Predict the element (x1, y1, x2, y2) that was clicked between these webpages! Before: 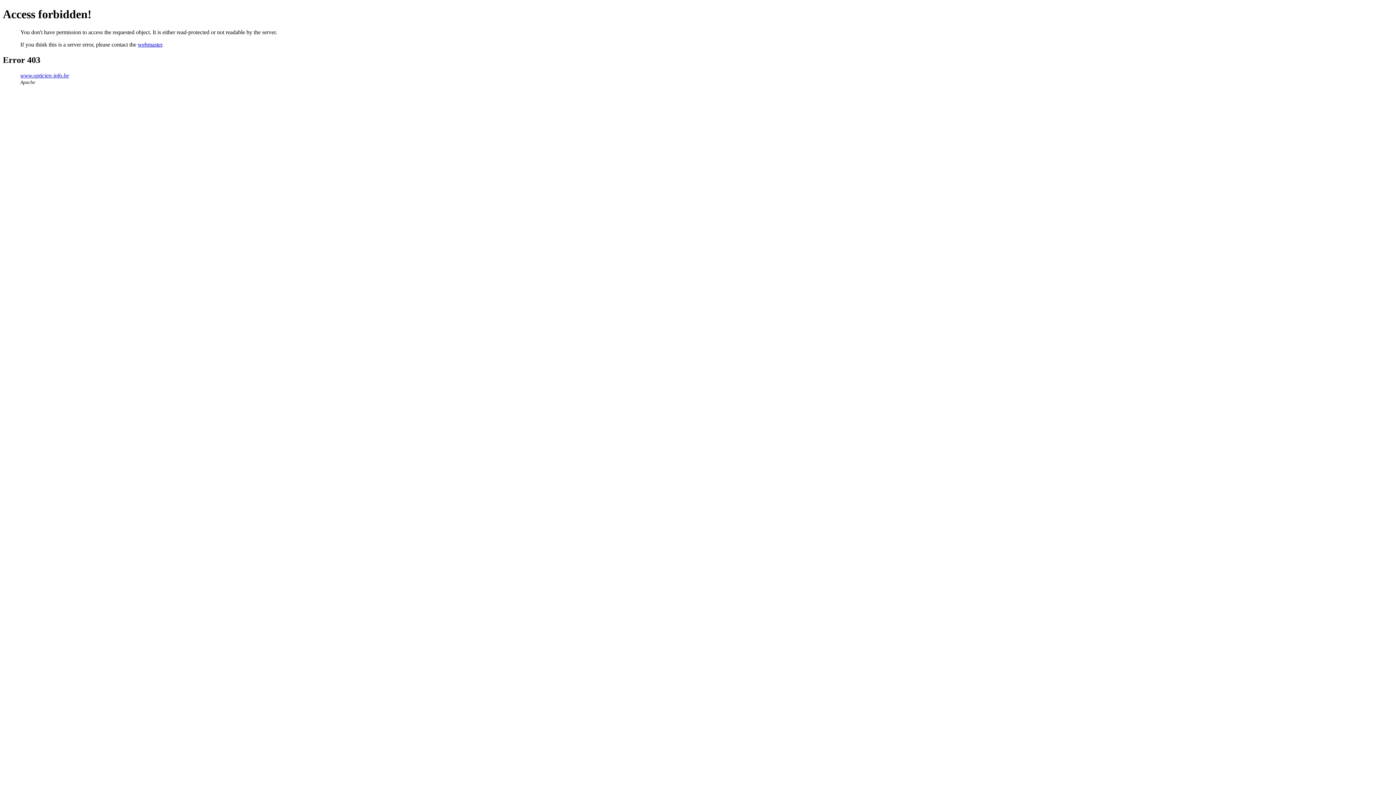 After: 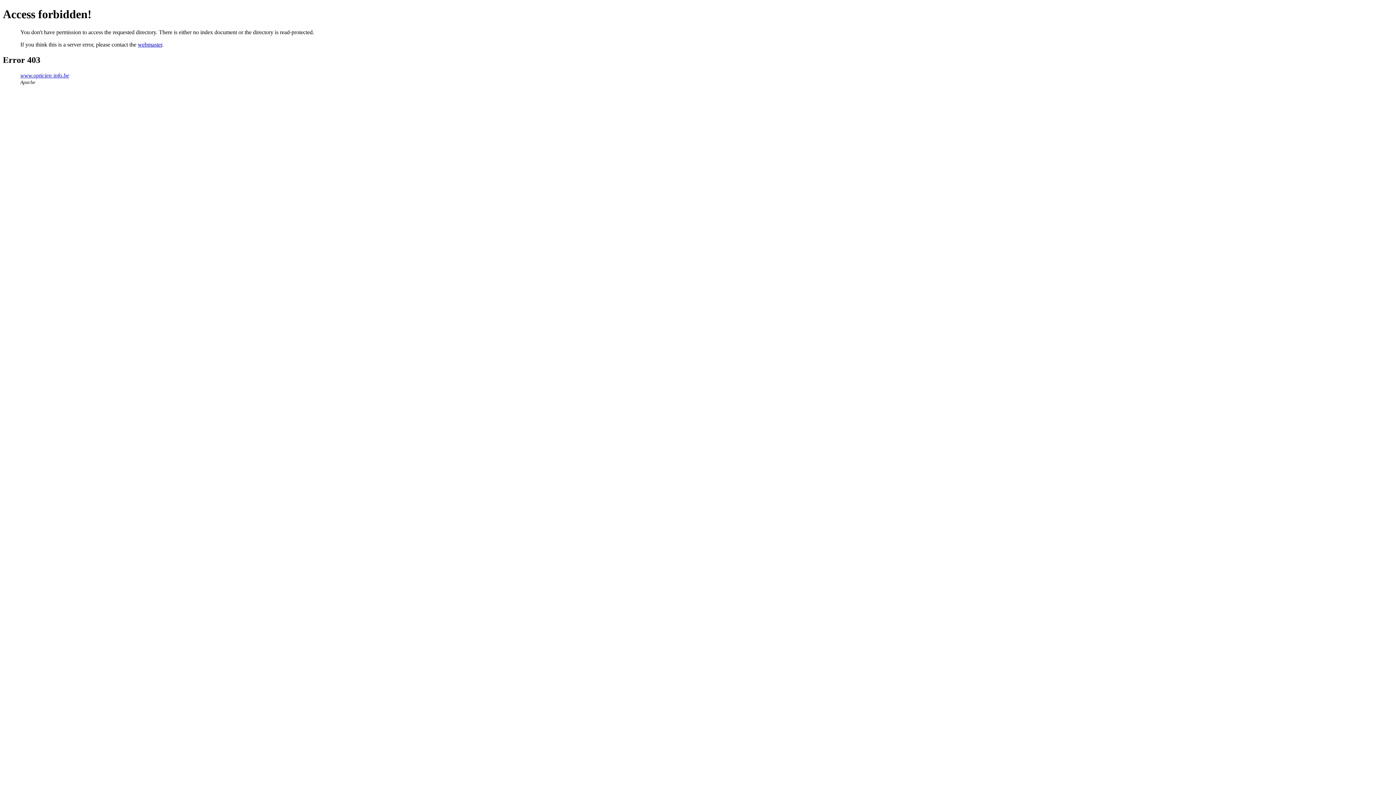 Action: bbox: (20, 72, 69, 78) label: www.opticien-info.be